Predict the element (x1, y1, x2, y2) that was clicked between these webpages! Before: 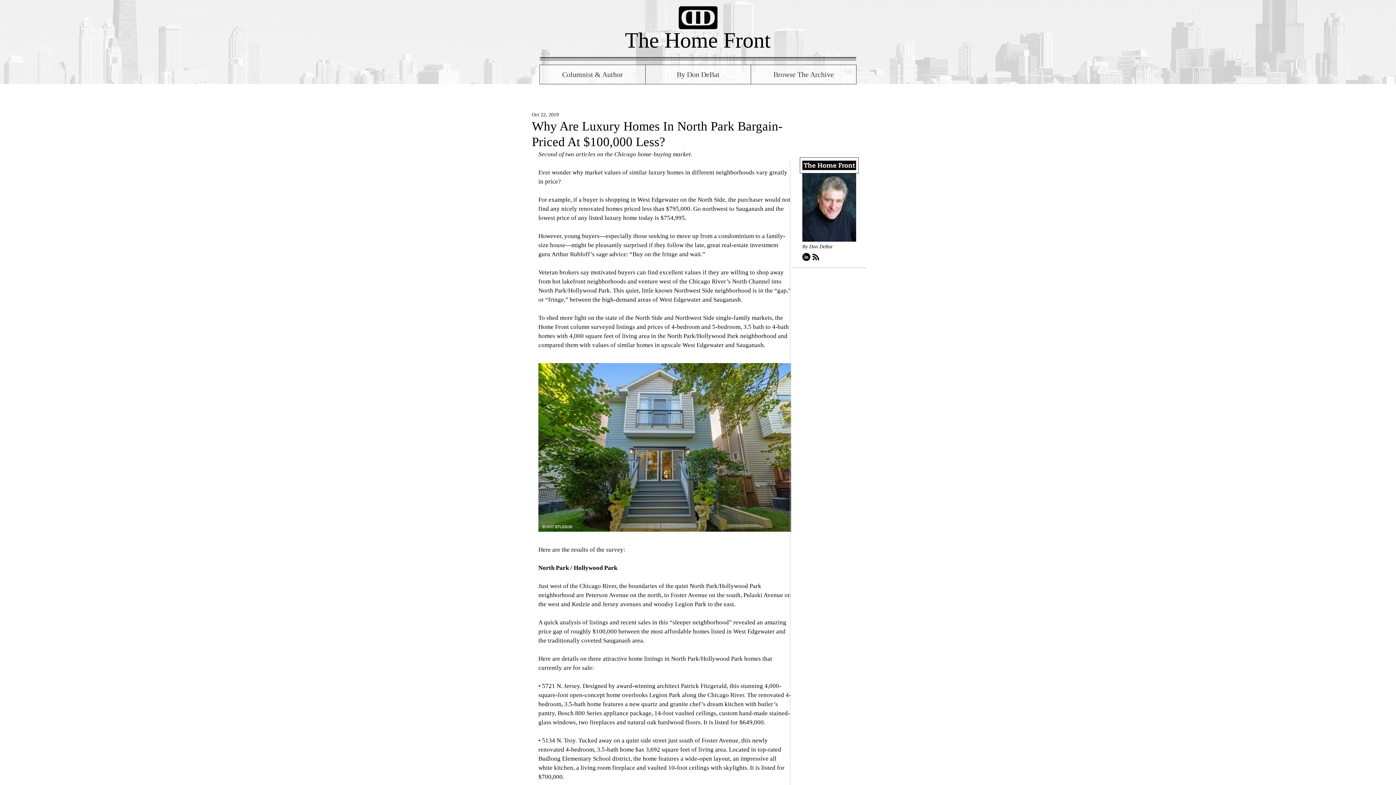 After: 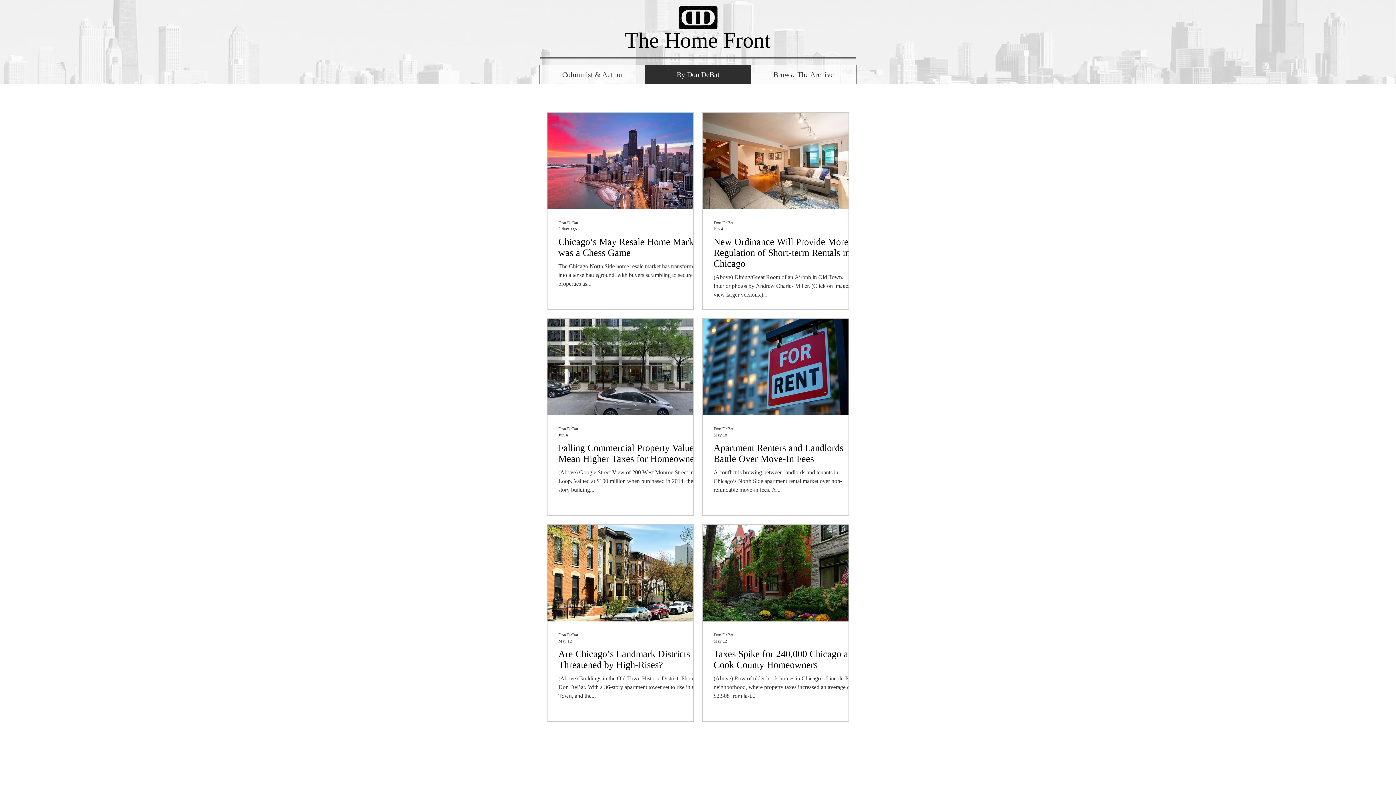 Action: bbox: (645, 65, 750, 84) label: By Don DeBat